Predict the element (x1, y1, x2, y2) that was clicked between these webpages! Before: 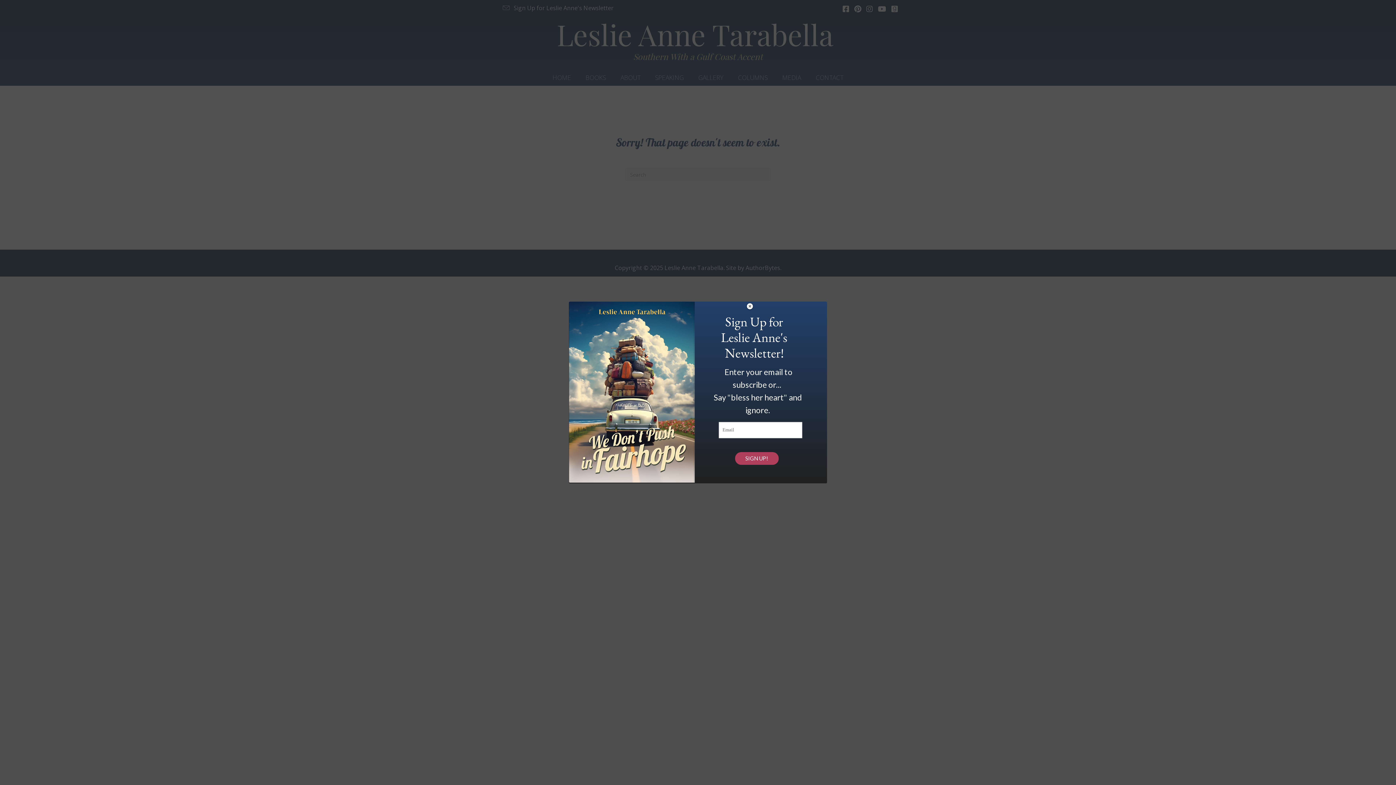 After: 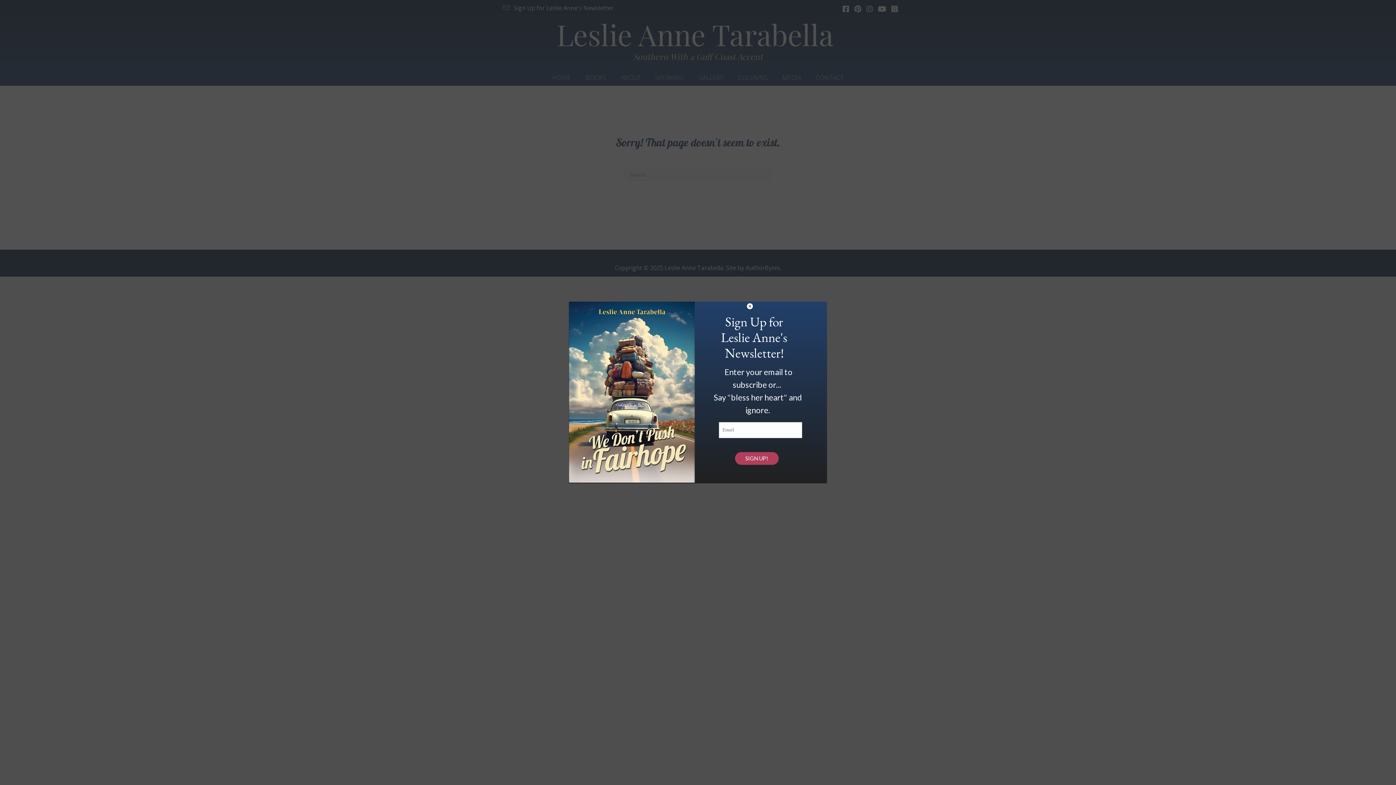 Action: bbox: (735, 452, 778, 465) label: SIGN UP!